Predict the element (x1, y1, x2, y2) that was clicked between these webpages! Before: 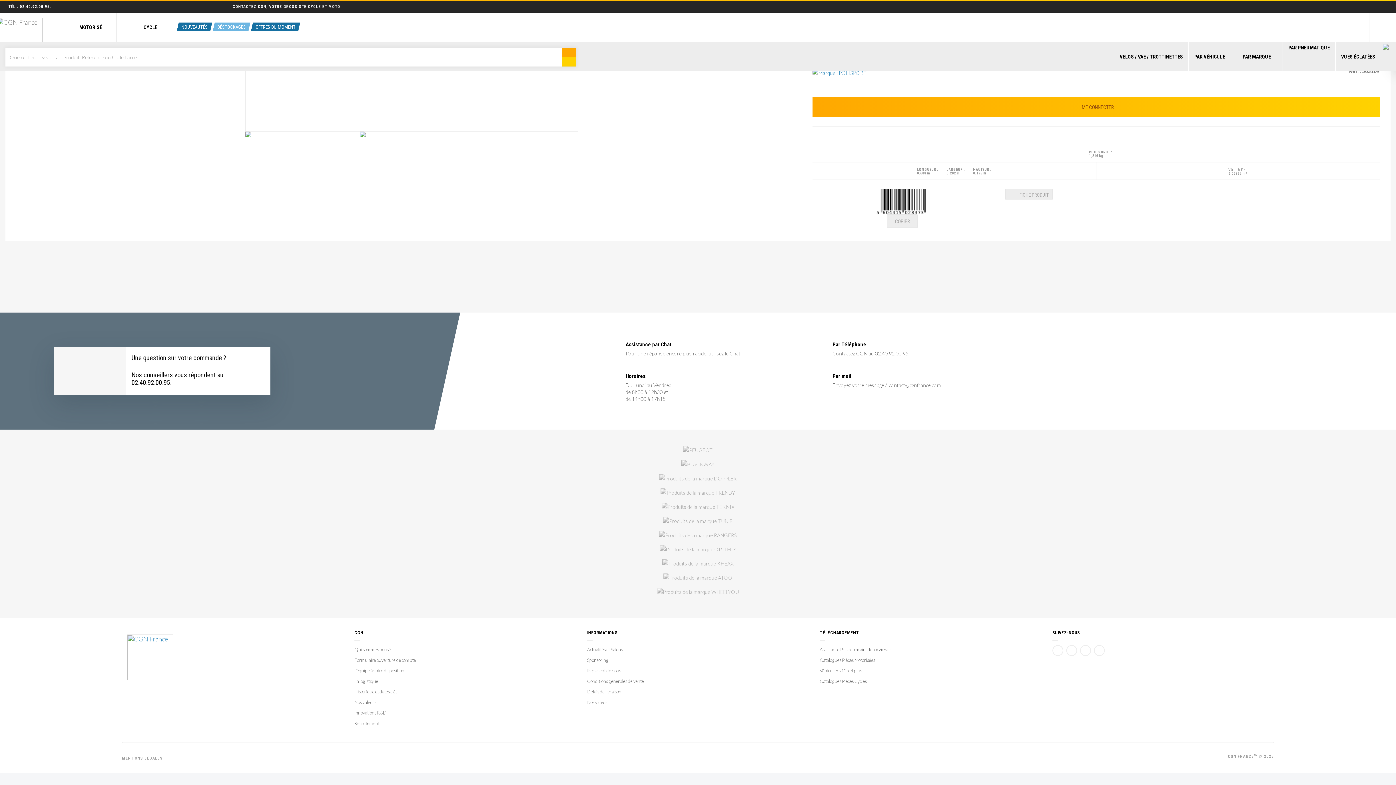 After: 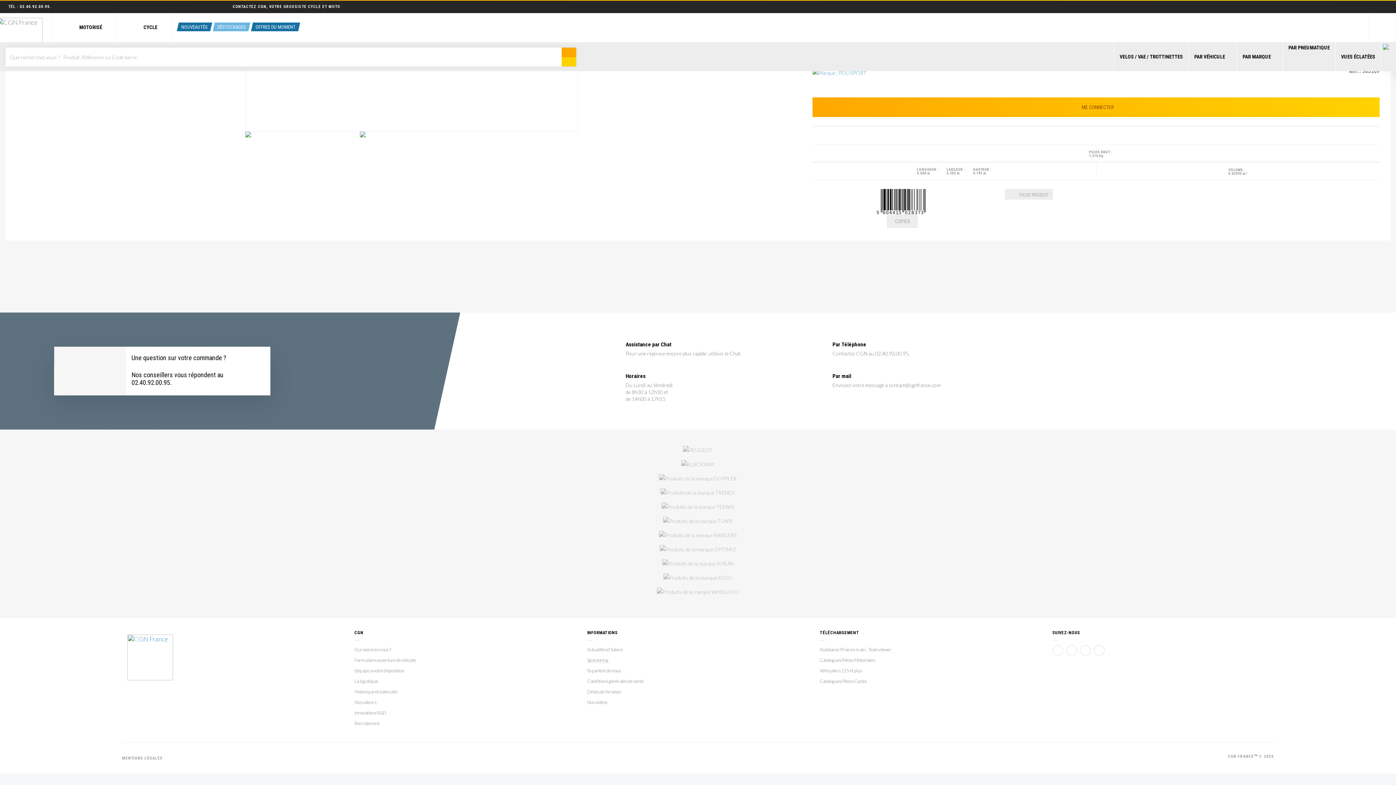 Action: label: Sponsoring bbox: (587, 657, 608, 664)